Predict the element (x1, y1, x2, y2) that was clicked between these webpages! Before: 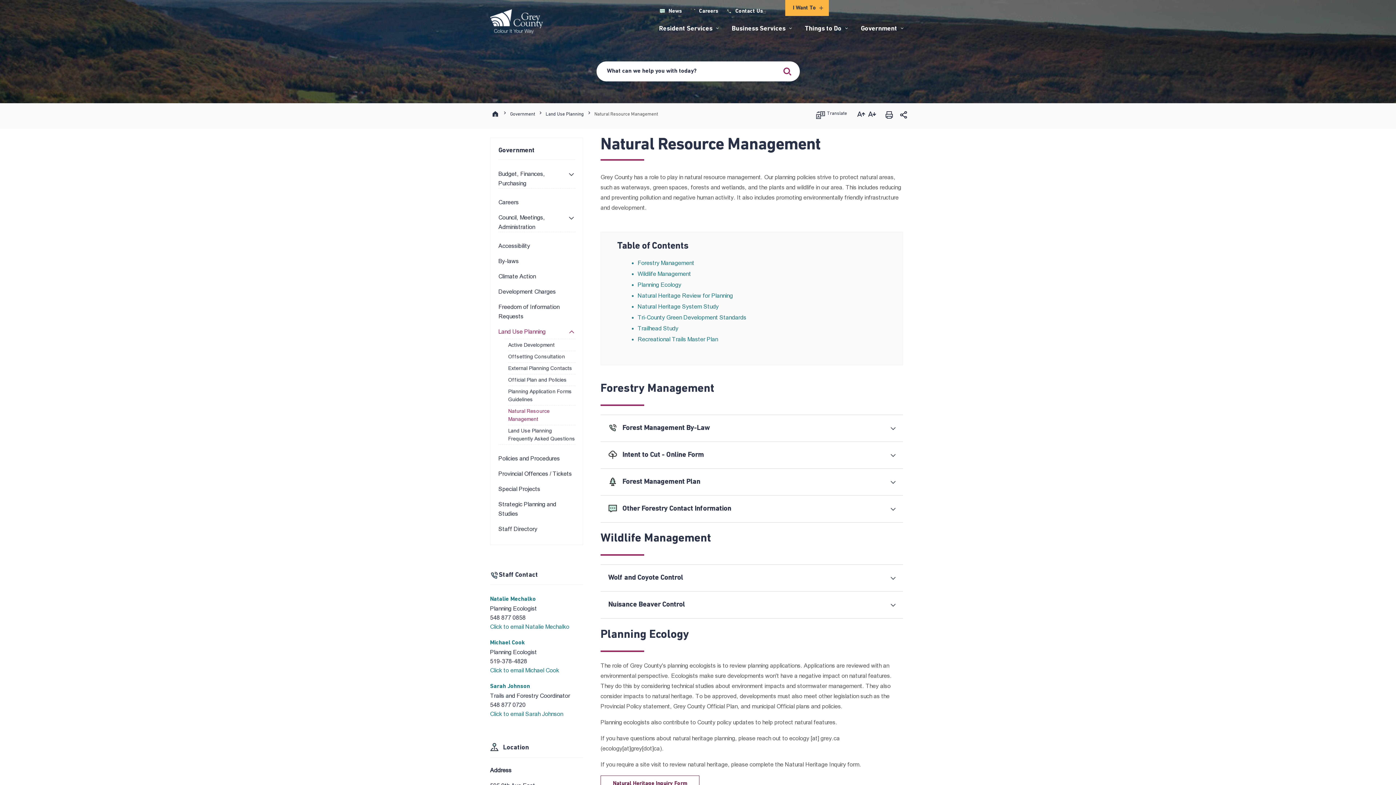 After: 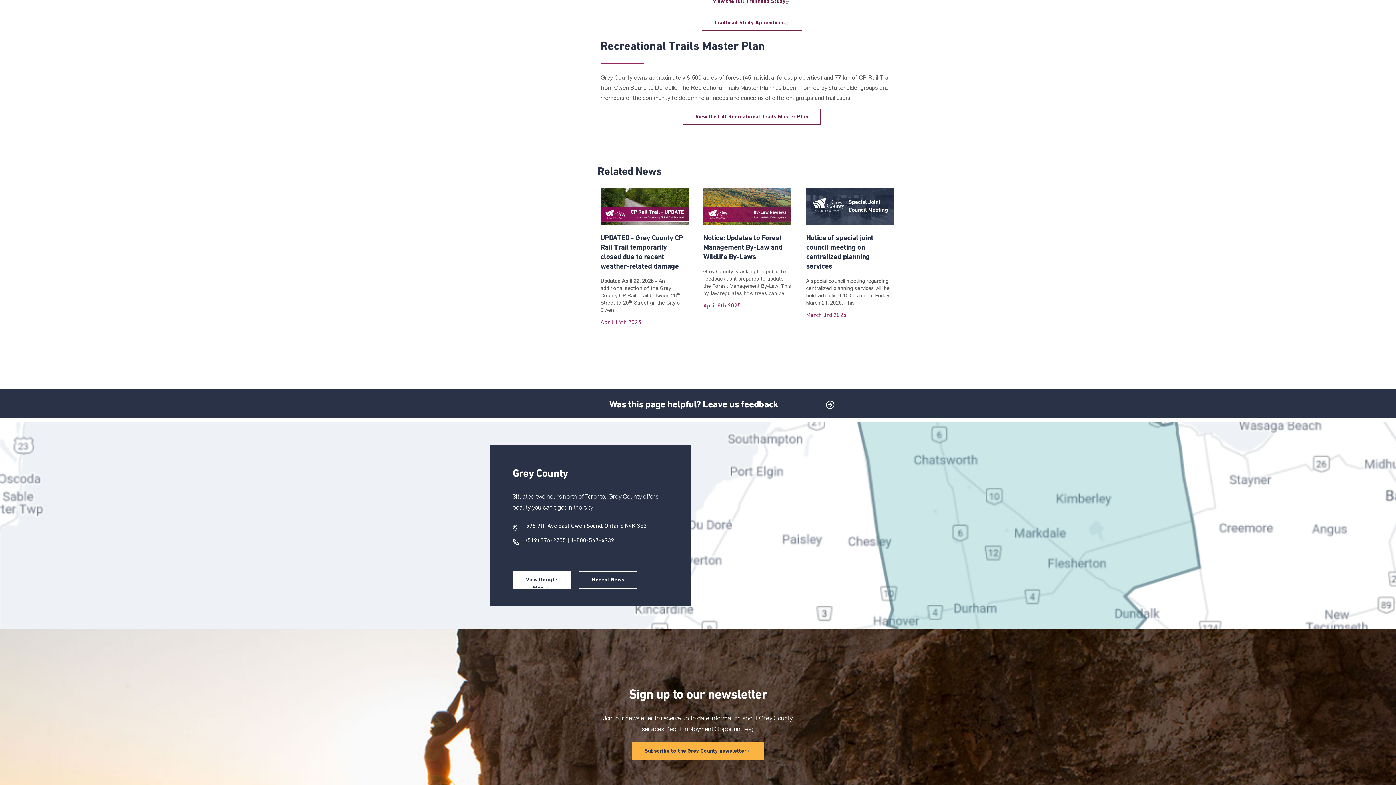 Action: bbox: (637, 334, 718, 345) label: Recreational Trails Master Plan